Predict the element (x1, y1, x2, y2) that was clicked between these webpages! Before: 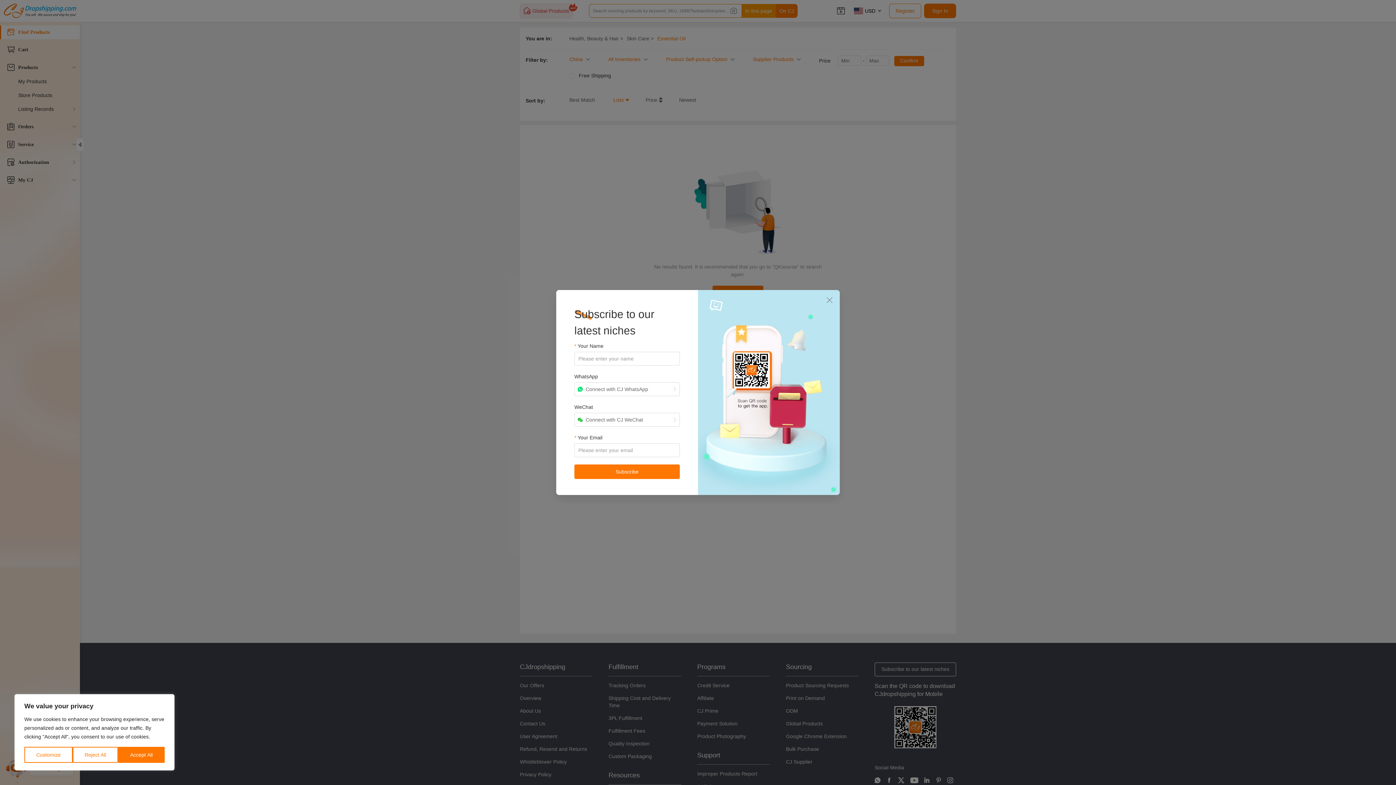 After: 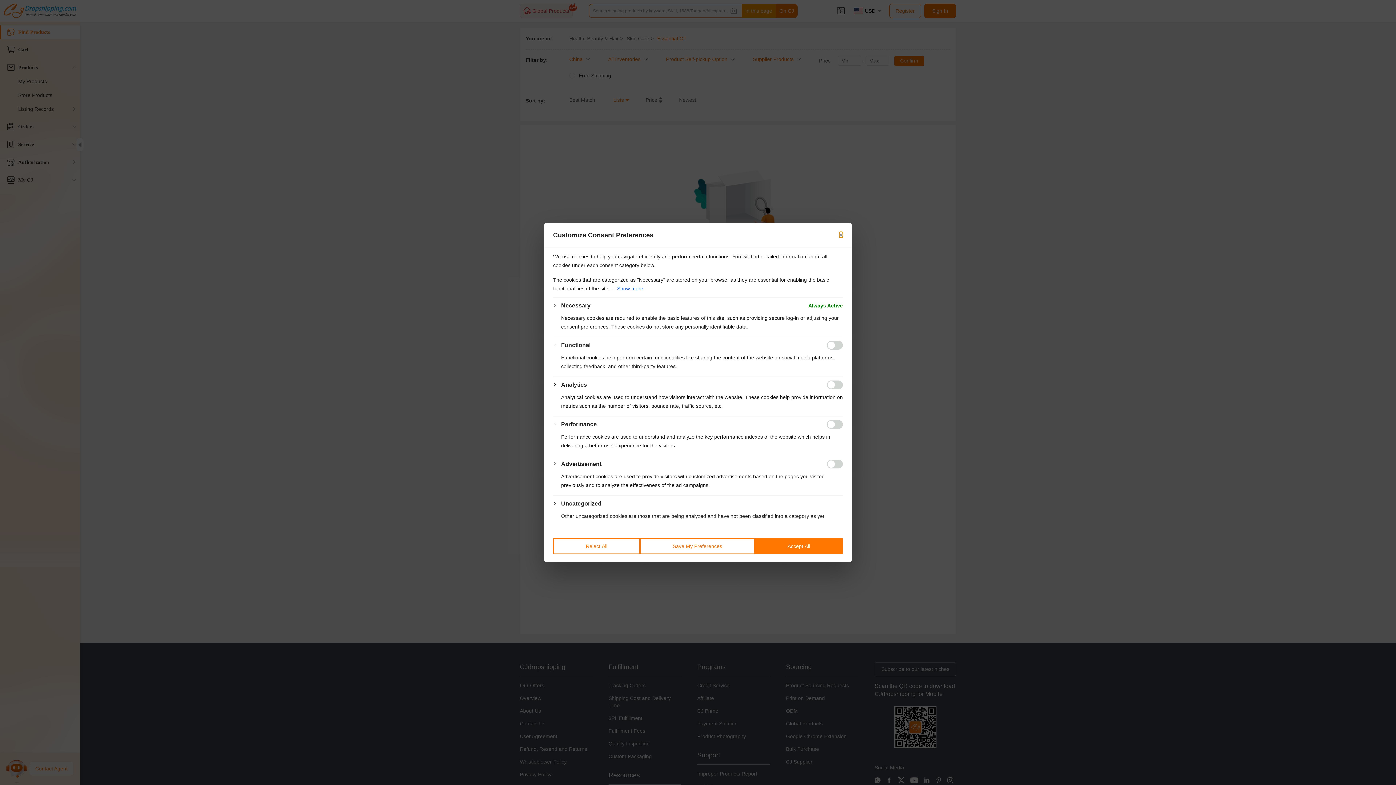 Action: bbox: (24, 747, 72, 763) label: Customize